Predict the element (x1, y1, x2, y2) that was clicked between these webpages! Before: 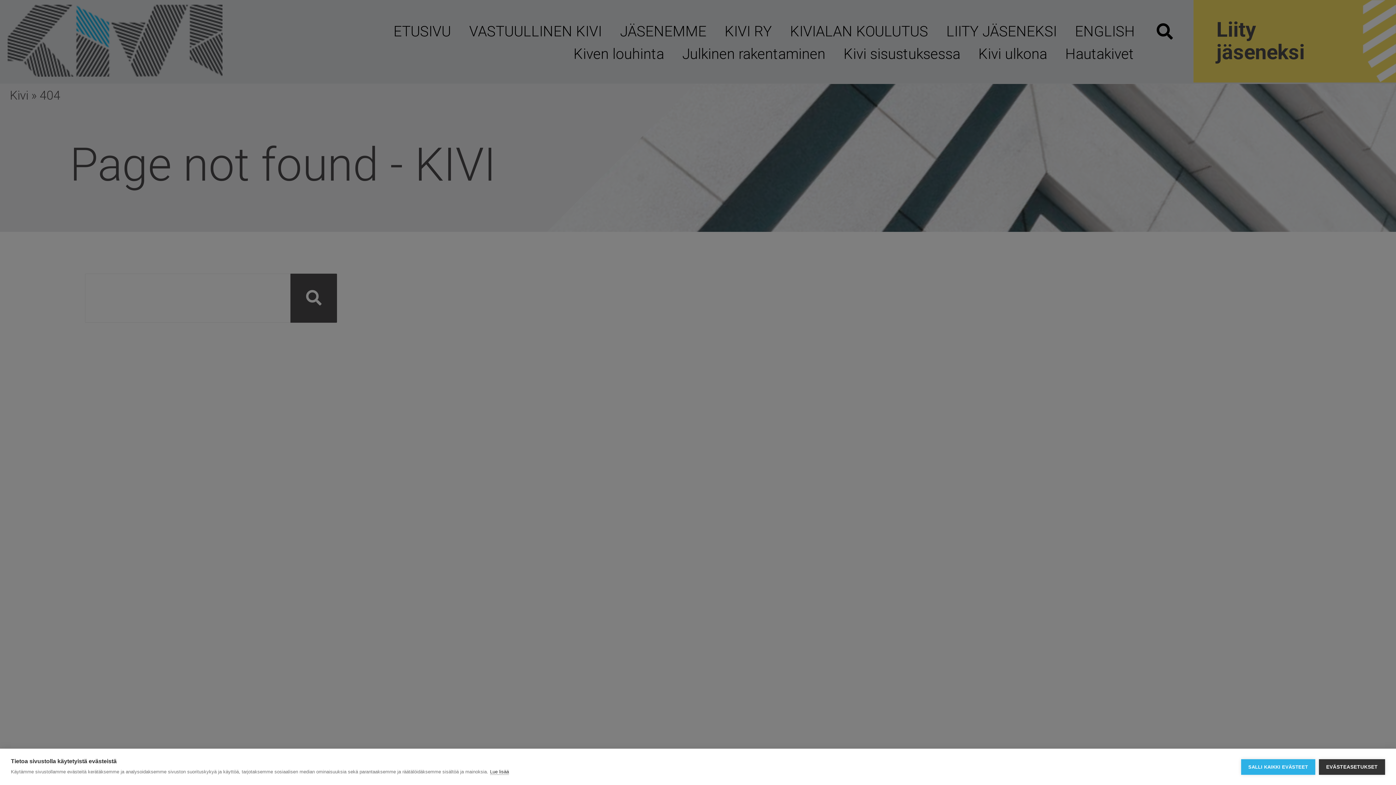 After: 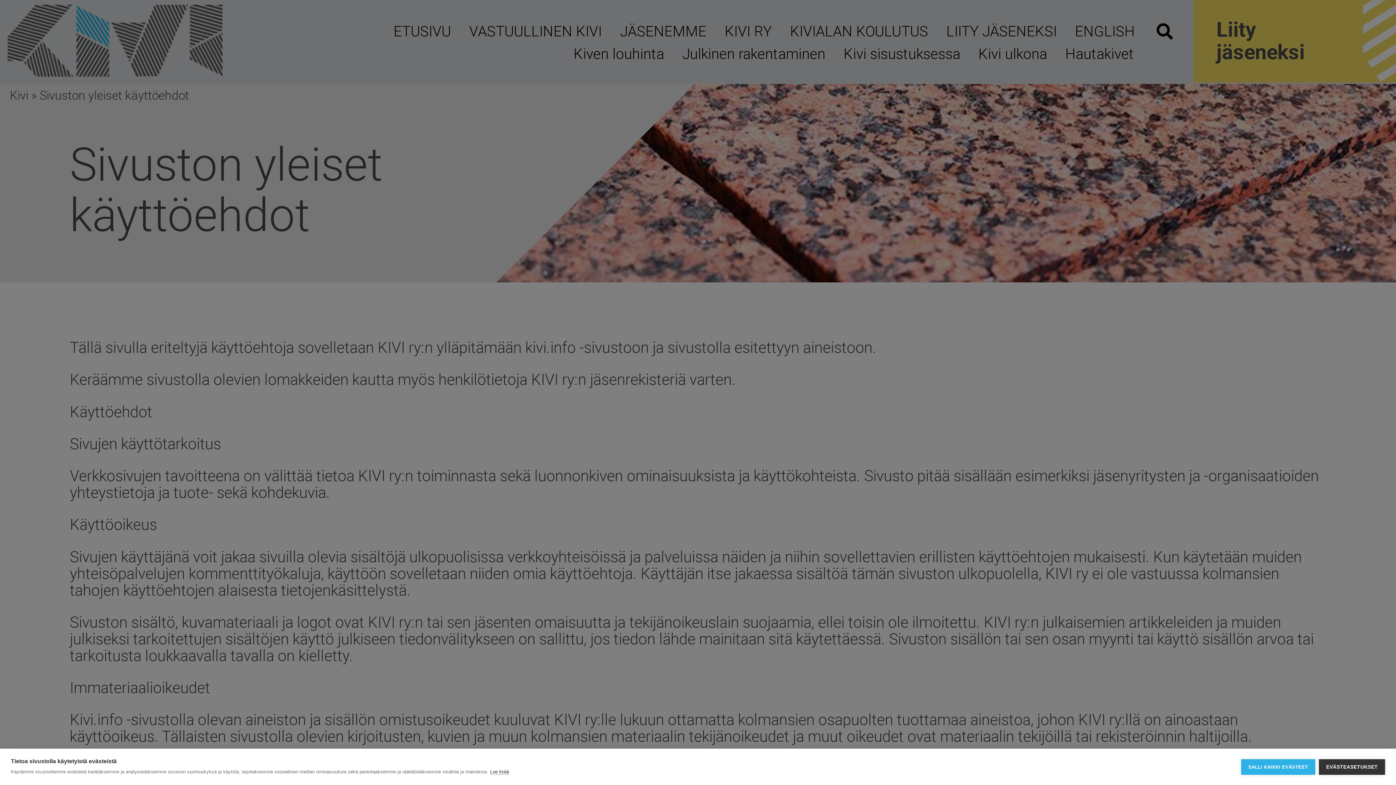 Action: label: Lue lisää bbox: (490, 769, 509, 775)